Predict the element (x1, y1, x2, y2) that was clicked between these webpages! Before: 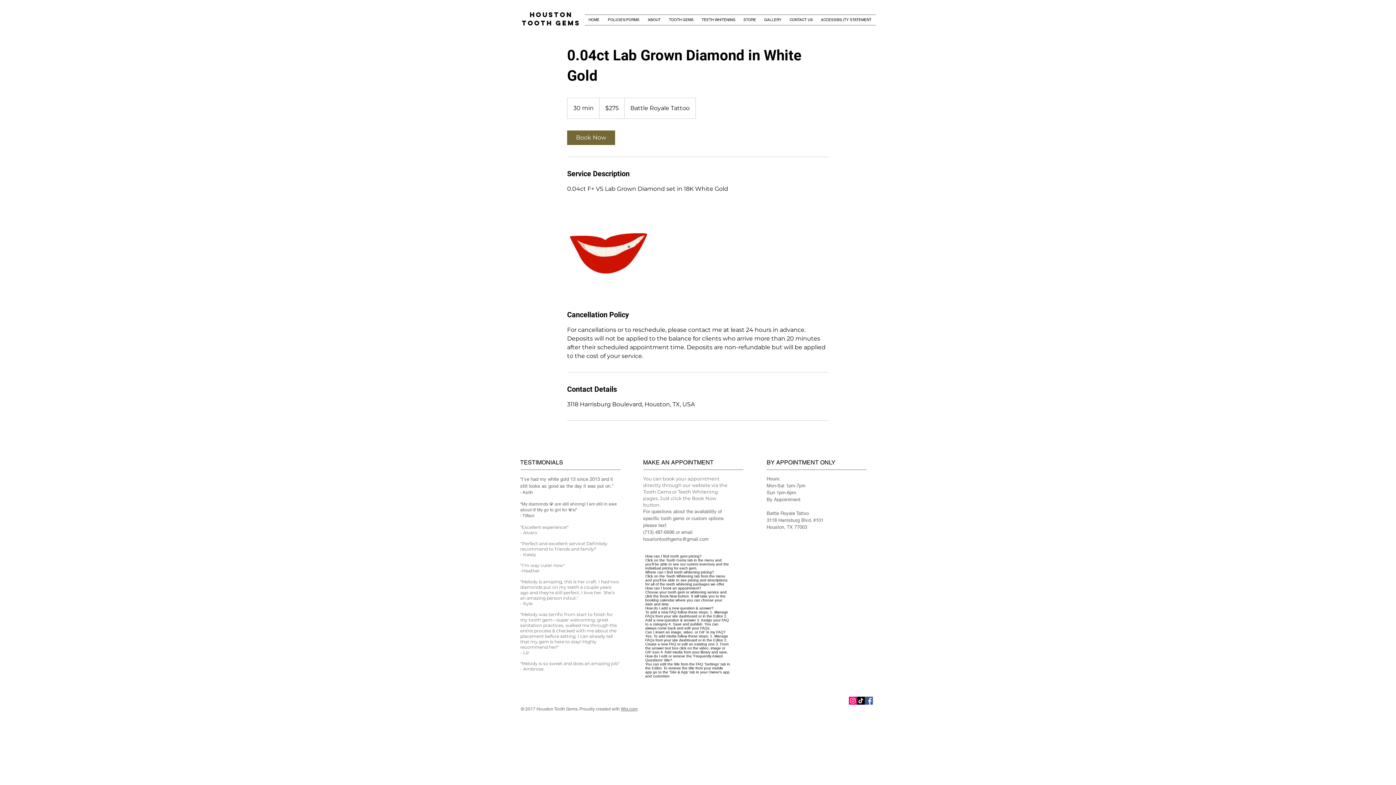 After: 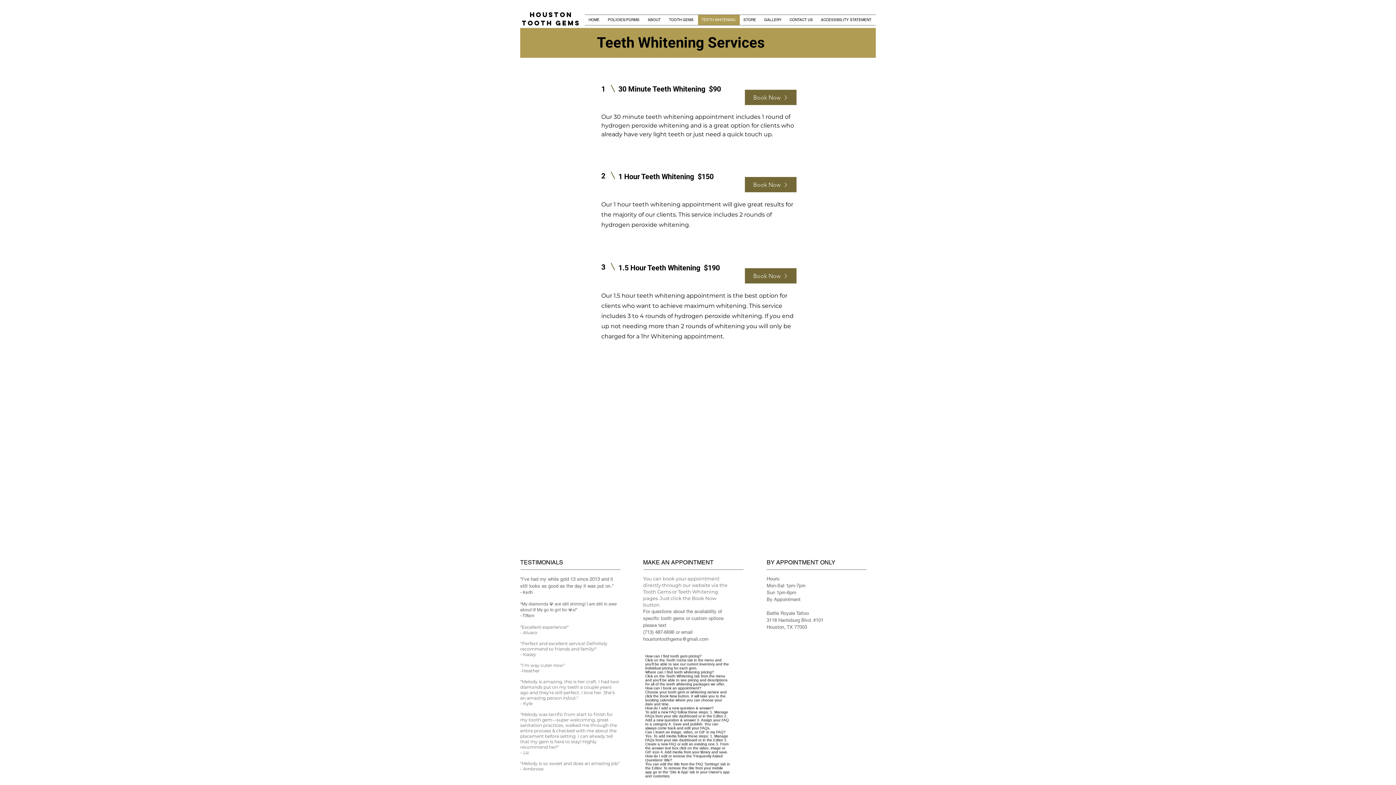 Action: bbox: (698, 14, 740, 25) label: TEETH WHITENING